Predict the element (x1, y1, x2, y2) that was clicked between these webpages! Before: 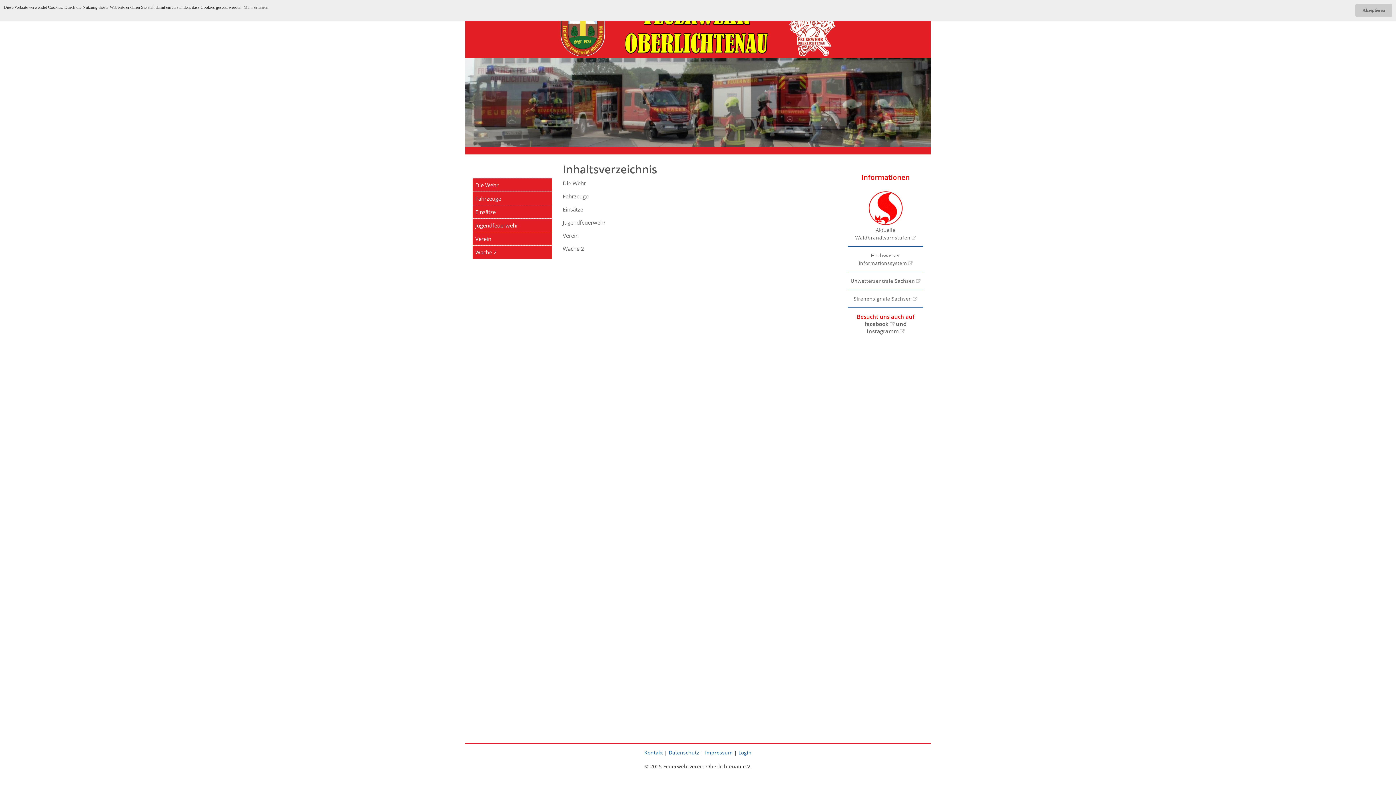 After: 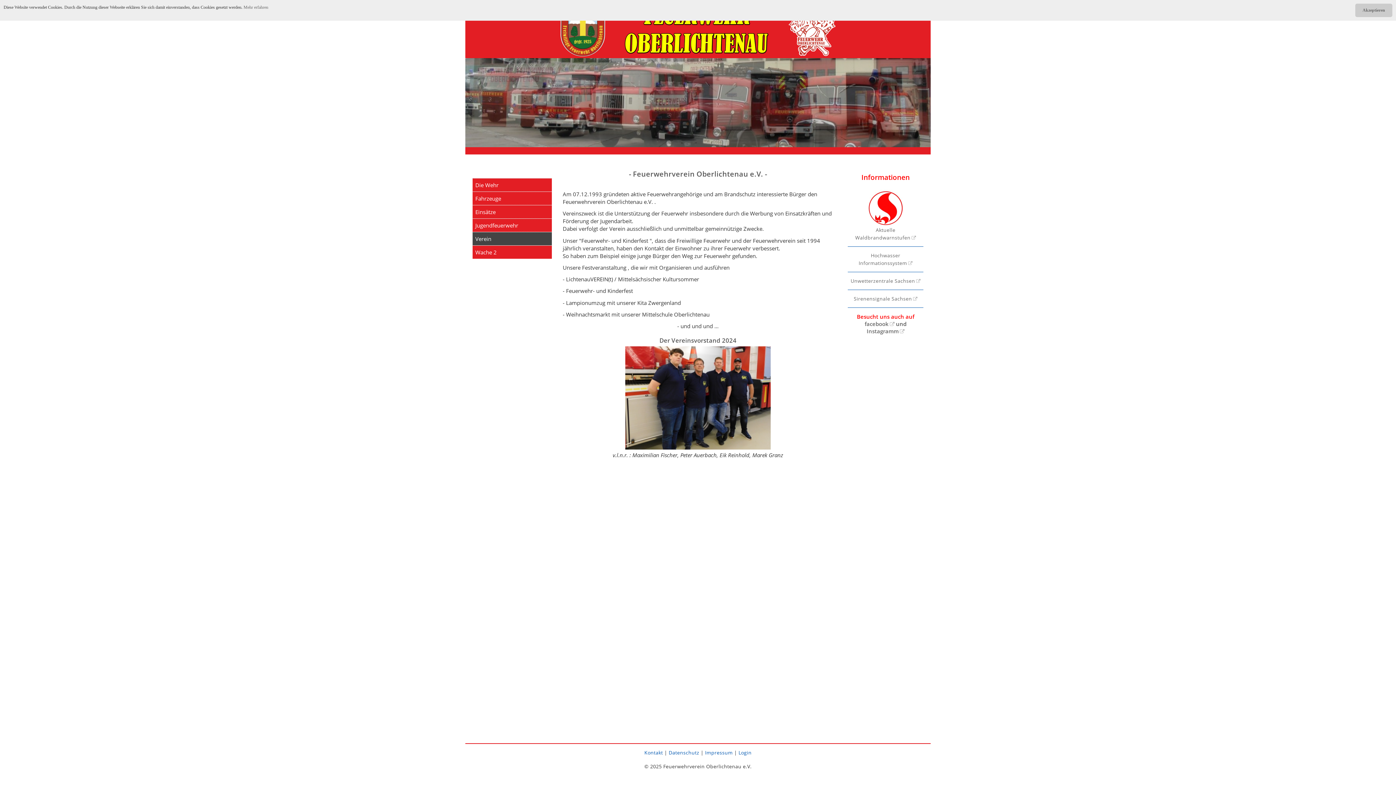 Action: label: Verein bbox: (472, 232, 552, 245)